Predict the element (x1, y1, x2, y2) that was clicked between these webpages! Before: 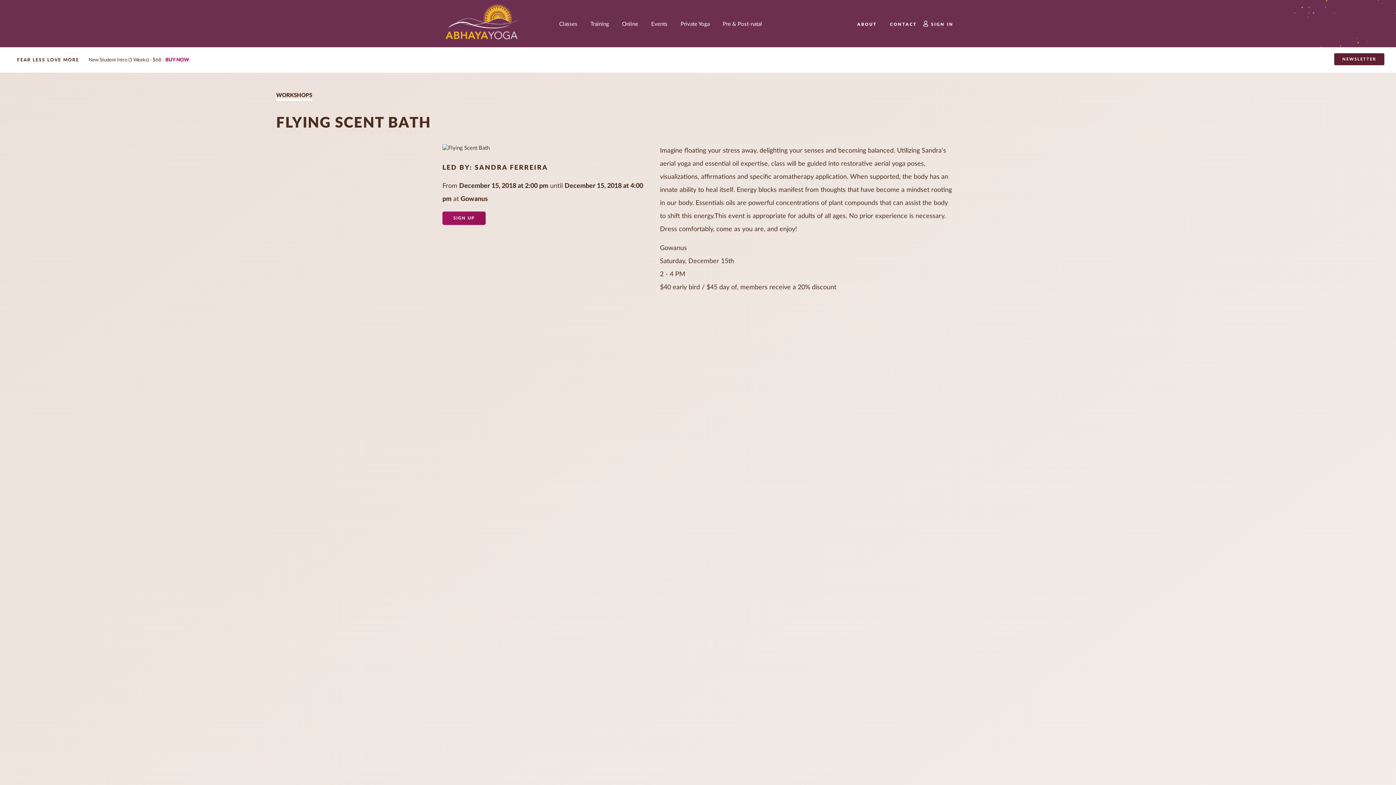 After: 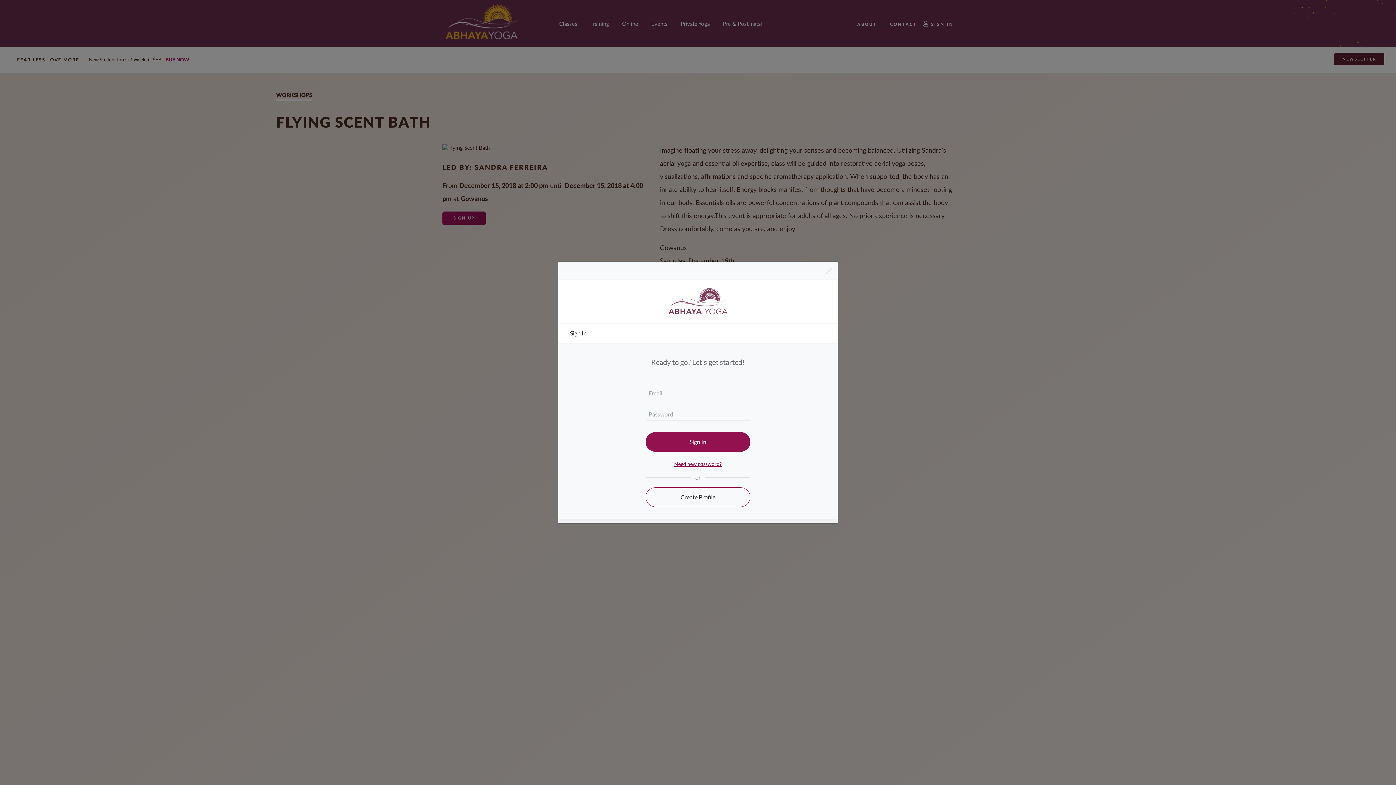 Action: bbox: (931, 22, 953, 26) label: SIGN IN